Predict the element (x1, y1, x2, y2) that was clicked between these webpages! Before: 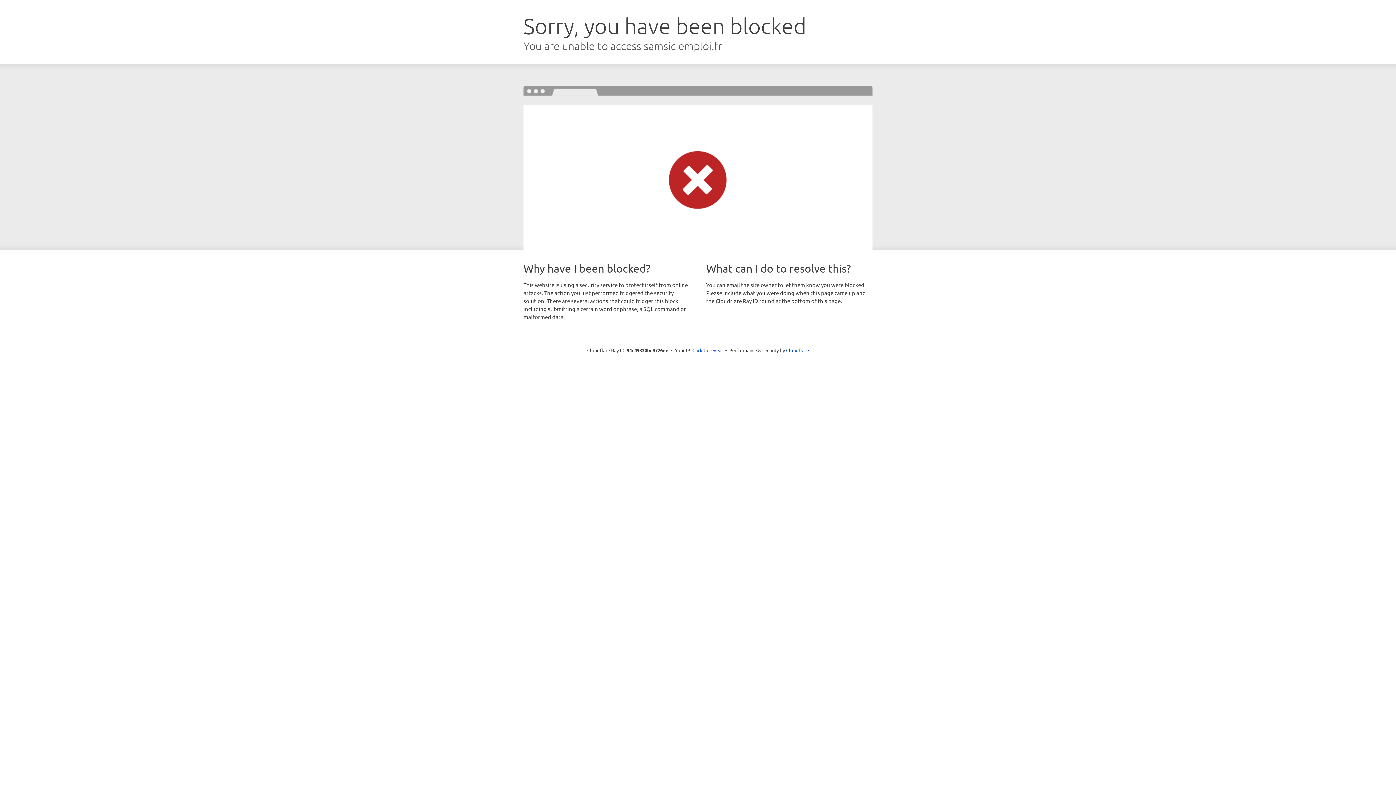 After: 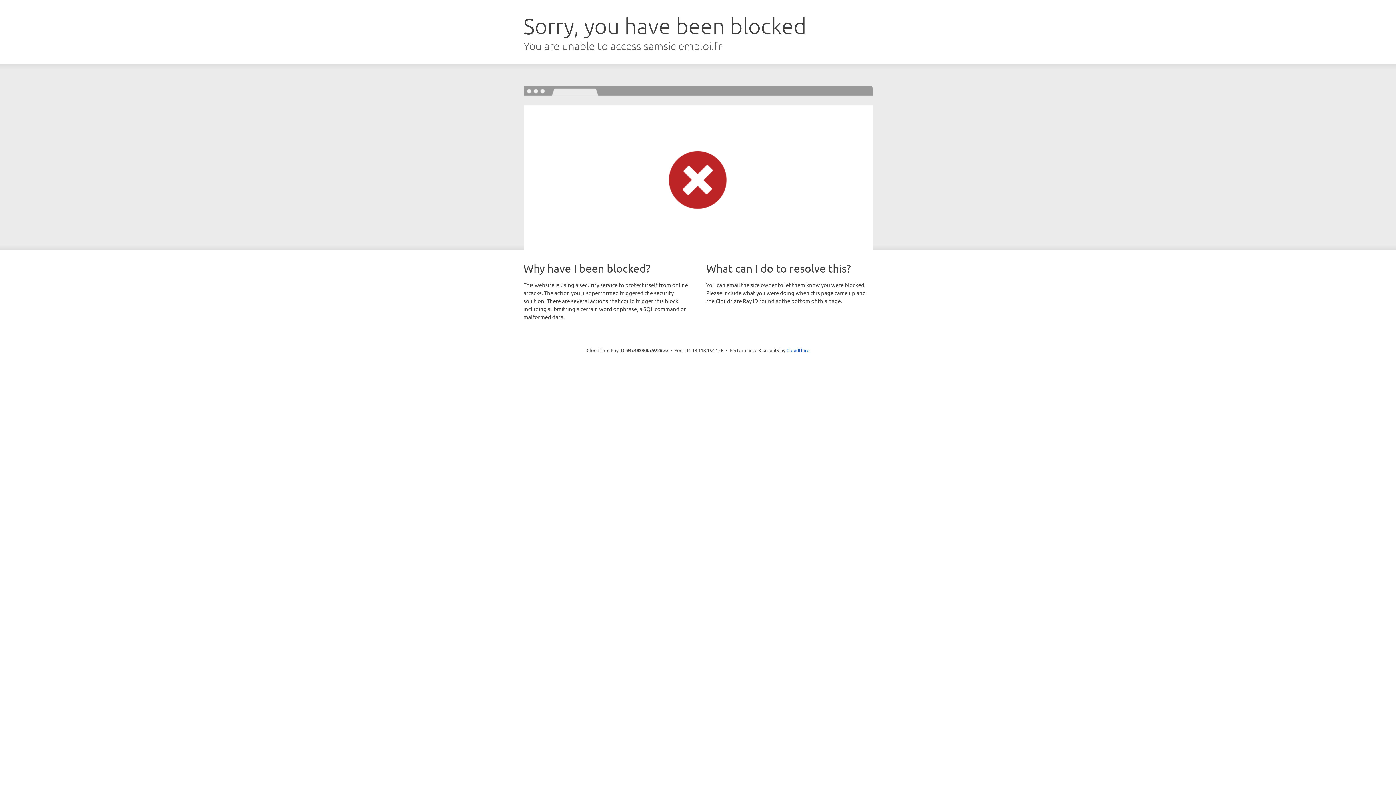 Action: bbox: (692, 346, 723, 353) label: Click to reveal